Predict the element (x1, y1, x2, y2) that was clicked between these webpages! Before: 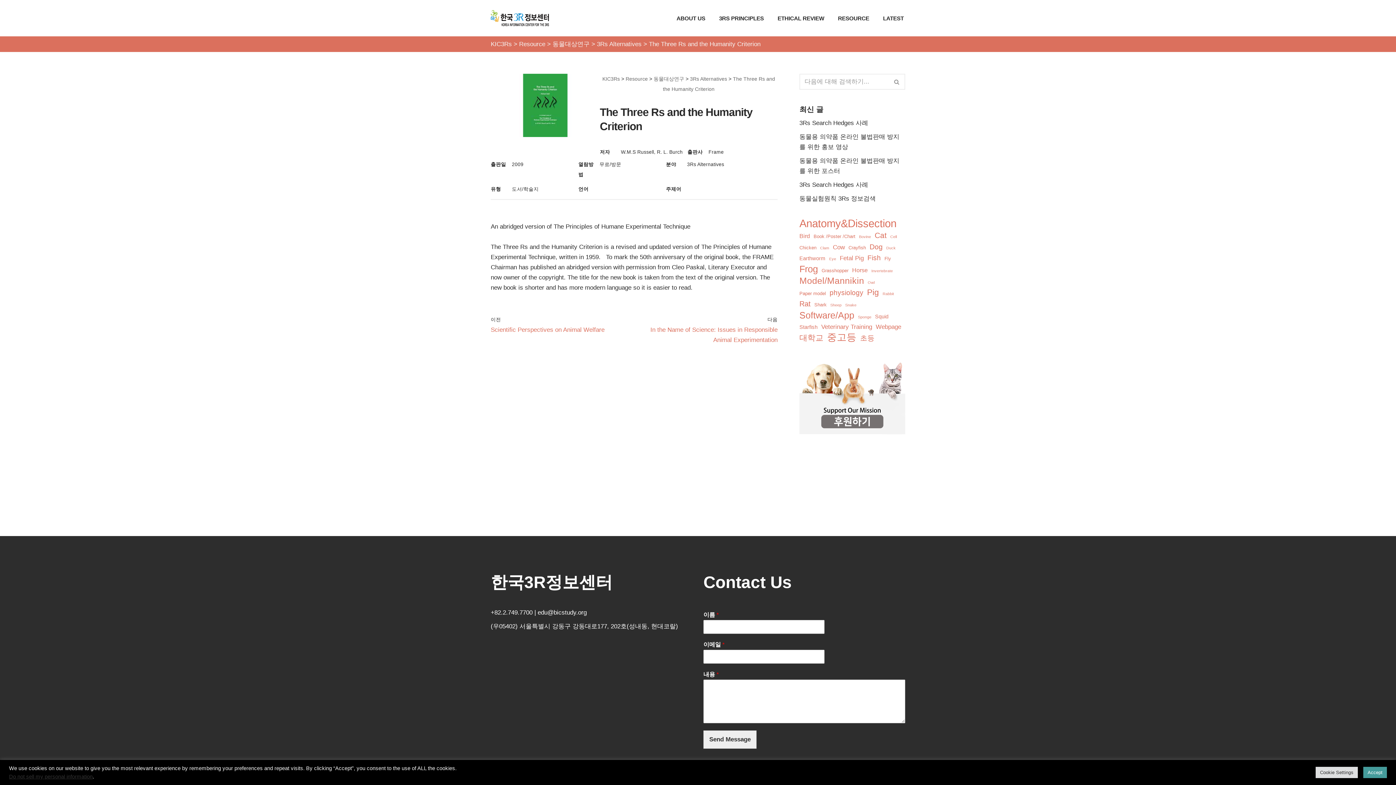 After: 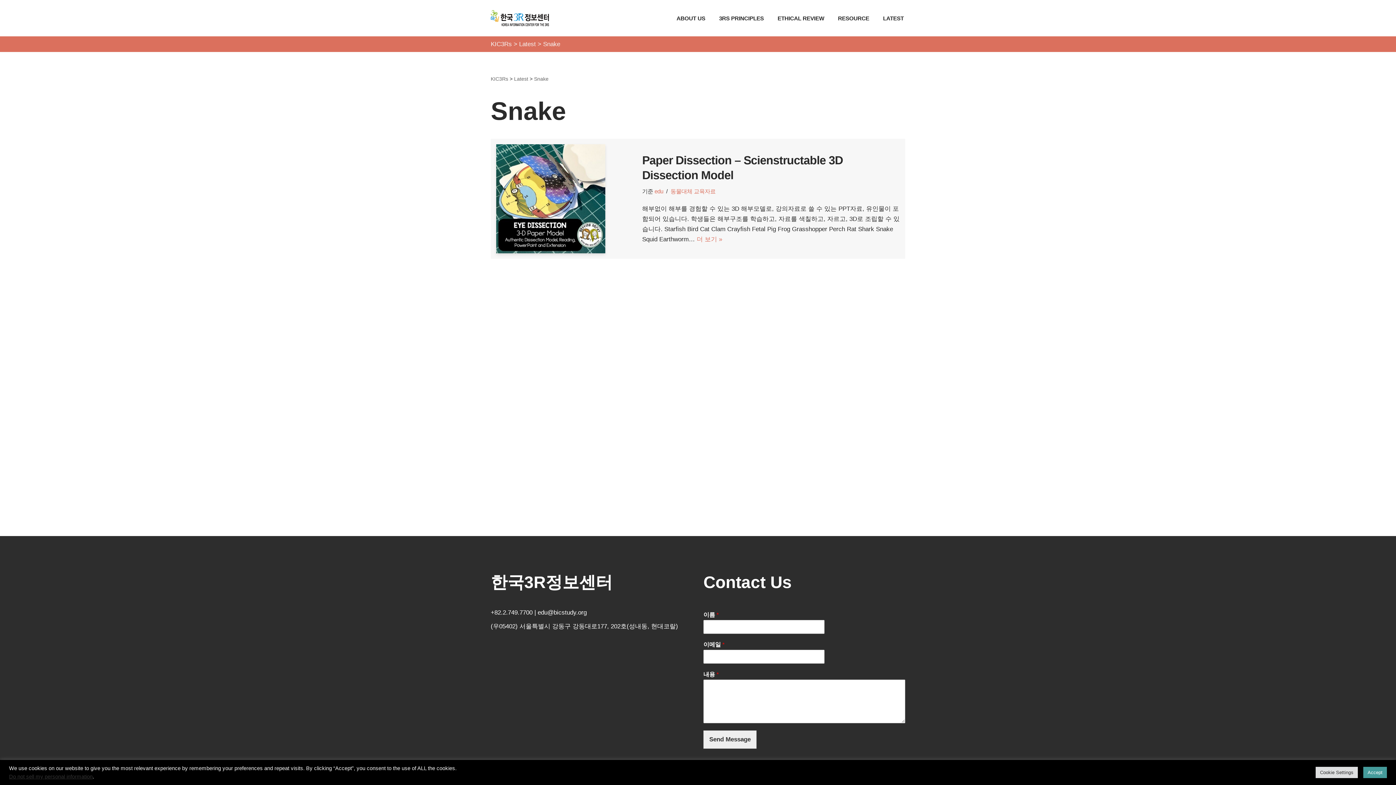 Action: bbox: (845, 300, 856, 310) label: Snake (1 아이템)